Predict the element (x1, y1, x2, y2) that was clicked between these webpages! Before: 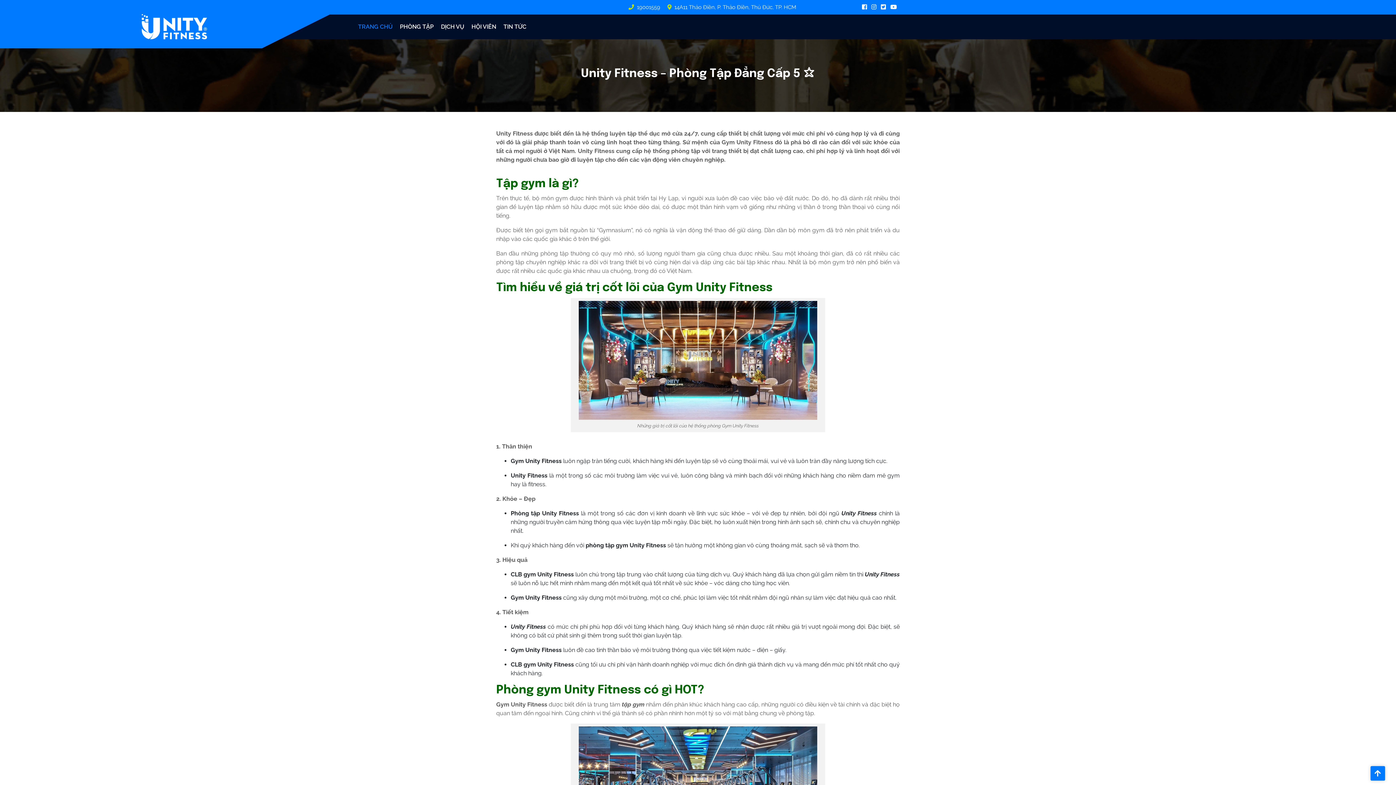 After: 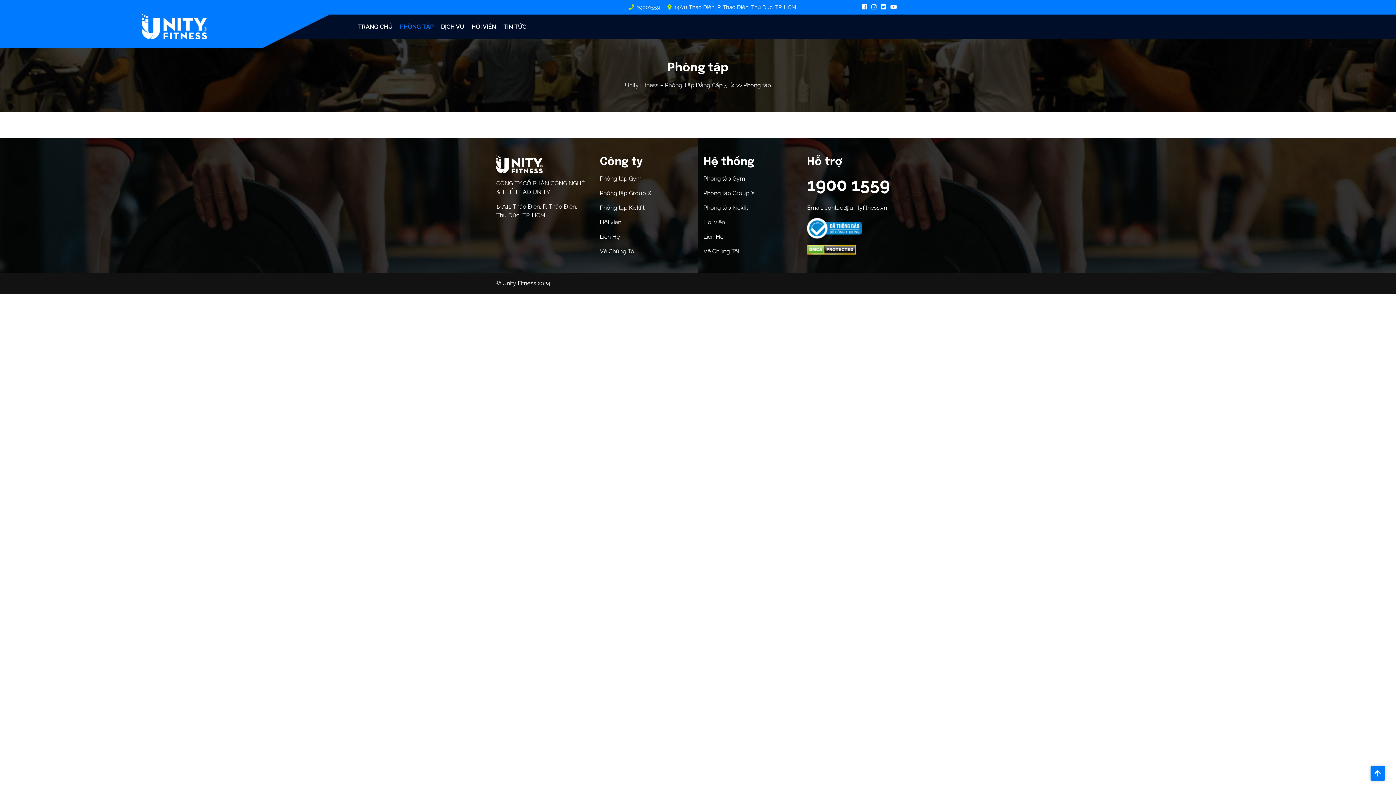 Action: label: PHÒNG TẬP bbox: (396, 20, 437, 33)